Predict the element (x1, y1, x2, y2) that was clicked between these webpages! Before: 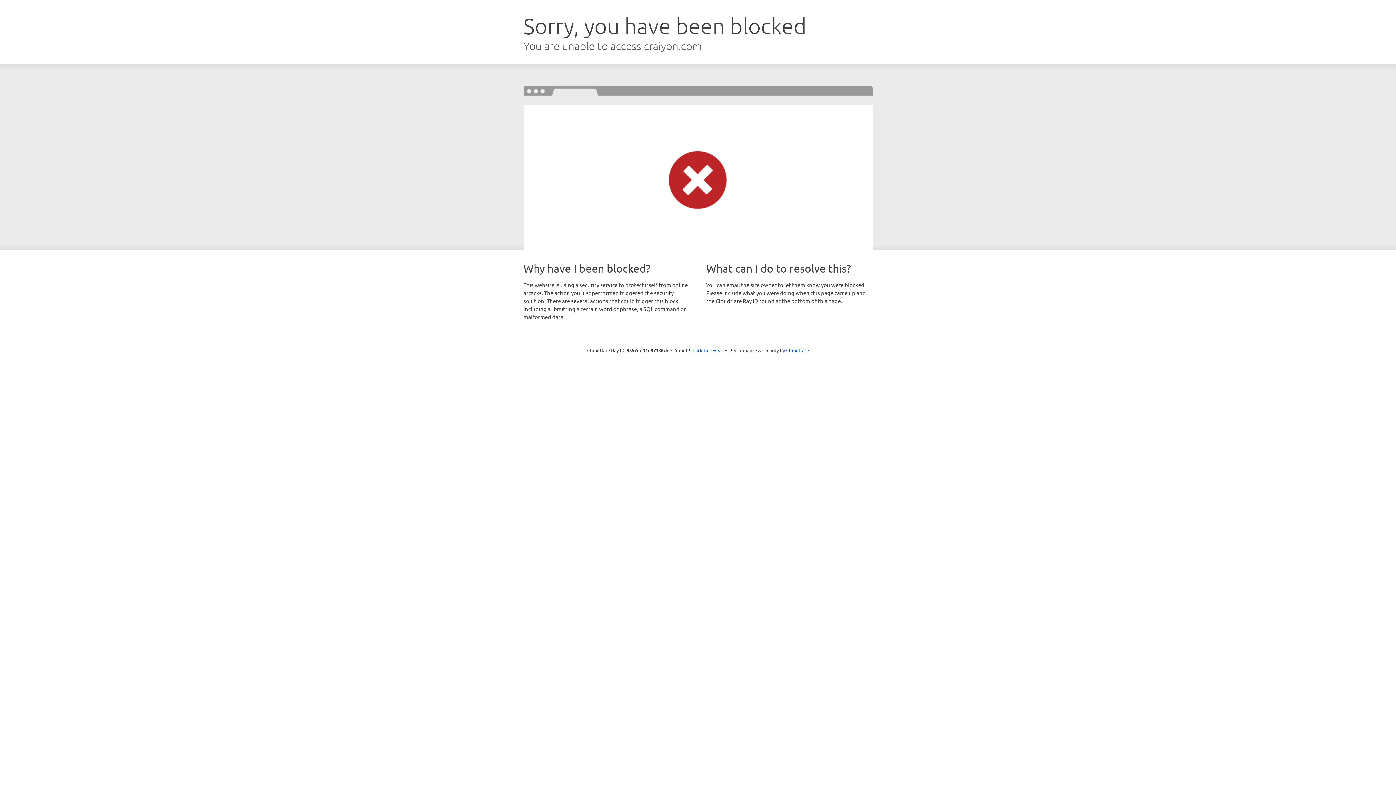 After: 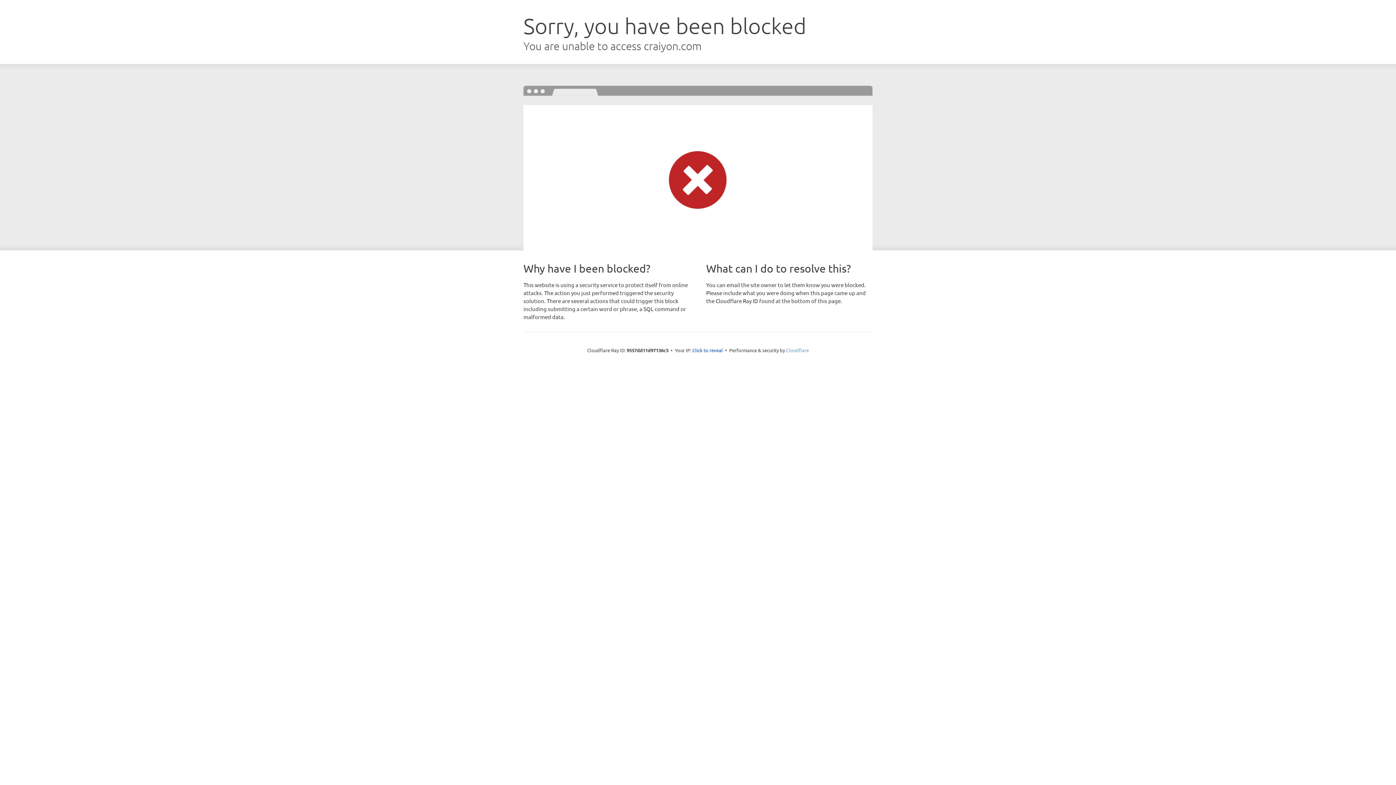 Action: label: Cloudflare bbox: (786, 347, 809, 353)